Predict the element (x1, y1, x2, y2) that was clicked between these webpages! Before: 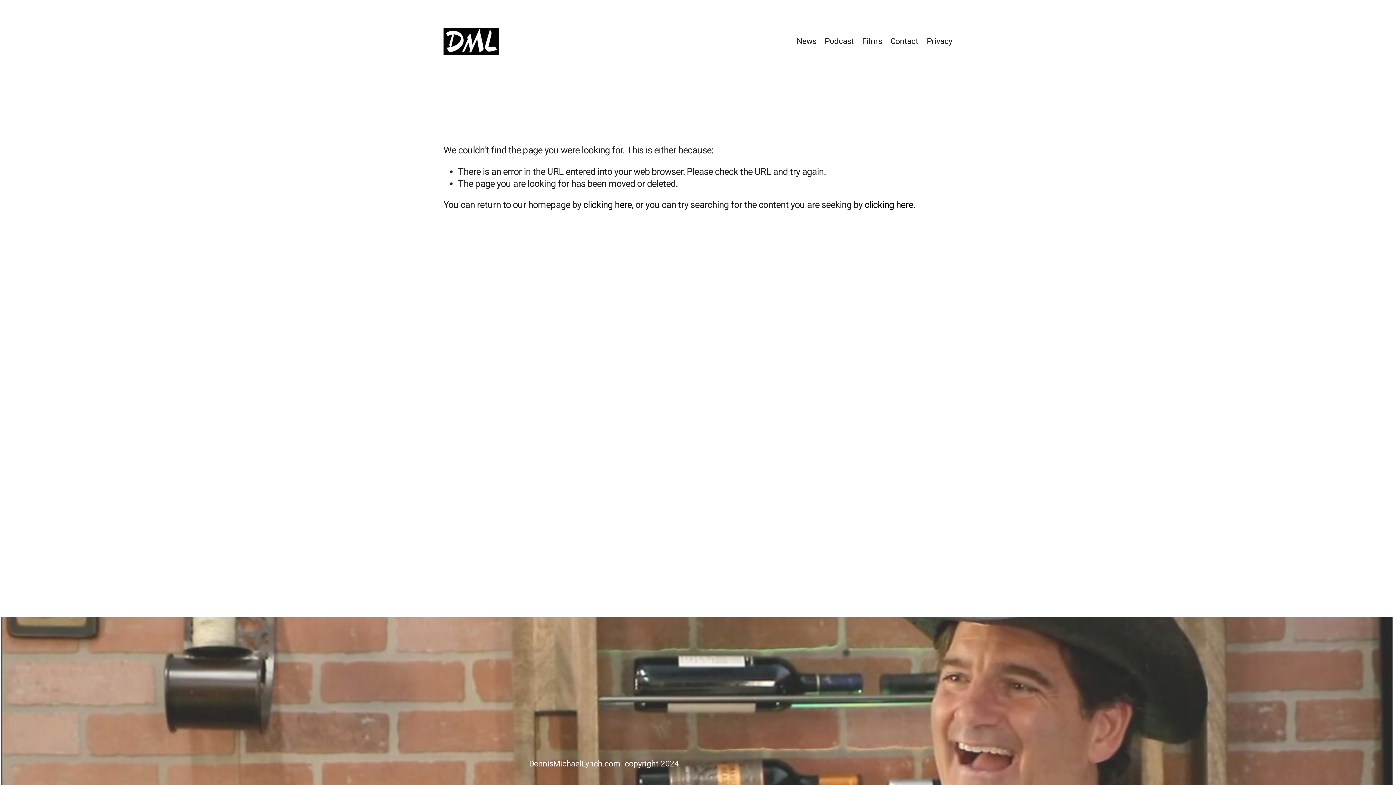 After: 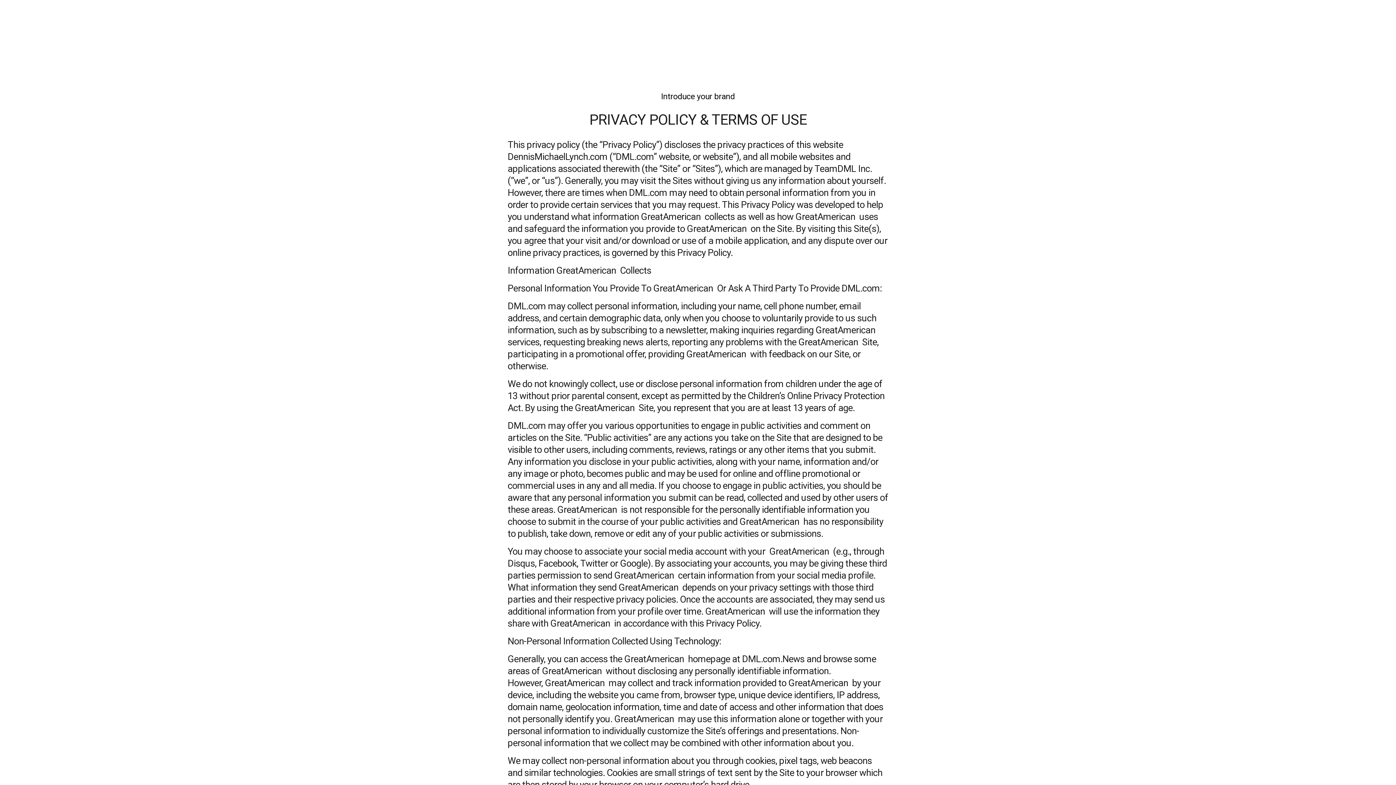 Action: label: Privacy bbox: (926, 35, 952, 47)